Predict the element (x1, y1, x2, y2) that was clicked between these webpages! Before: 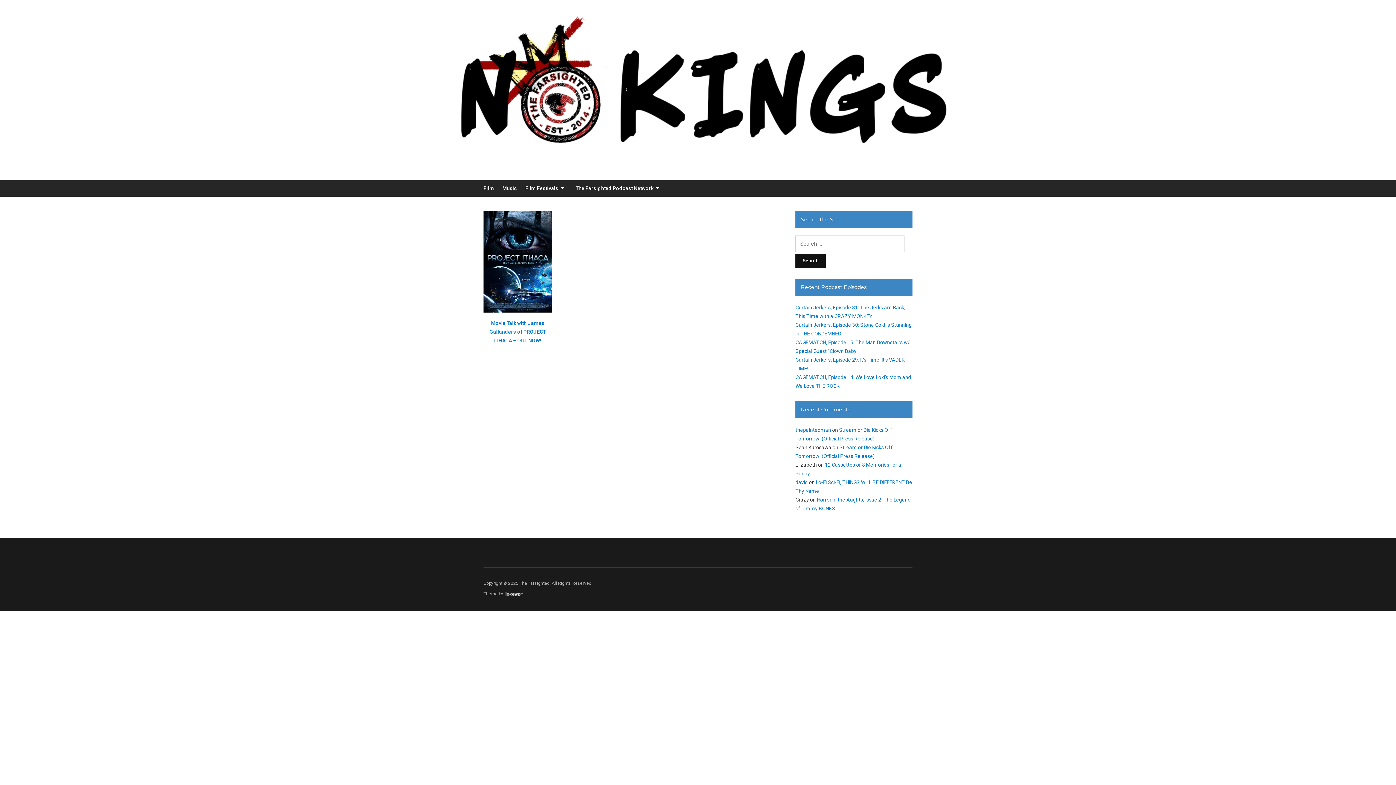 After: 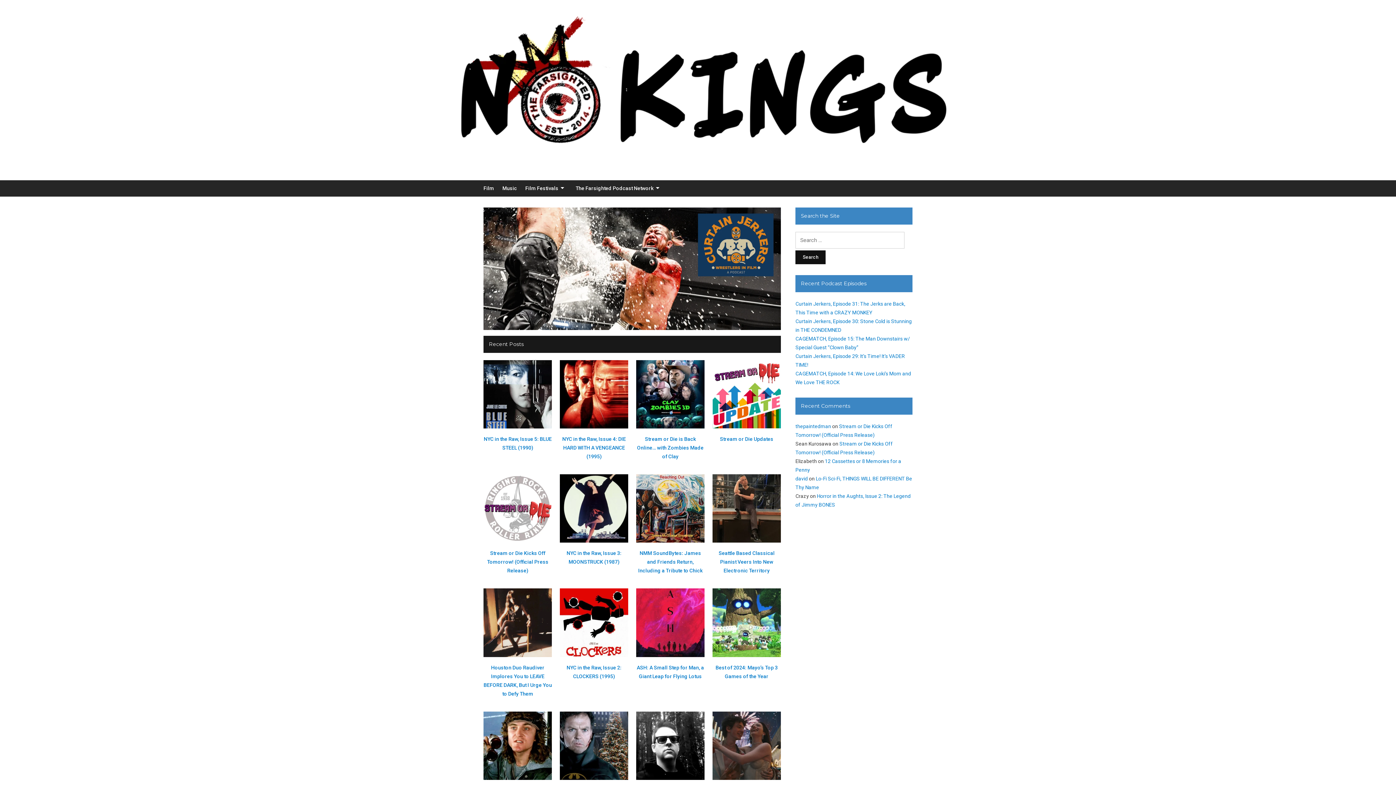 Action: bbox: (407, 82, 989, 88)